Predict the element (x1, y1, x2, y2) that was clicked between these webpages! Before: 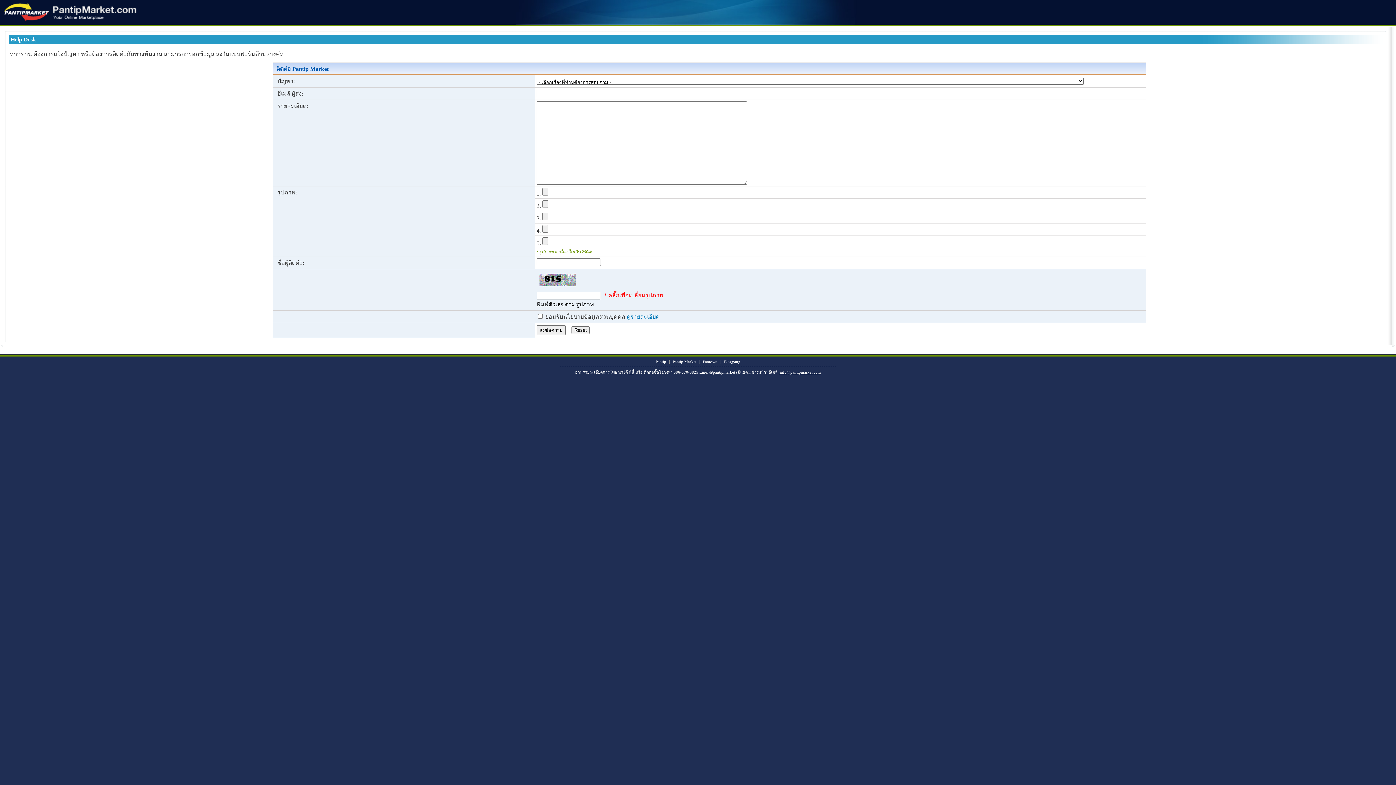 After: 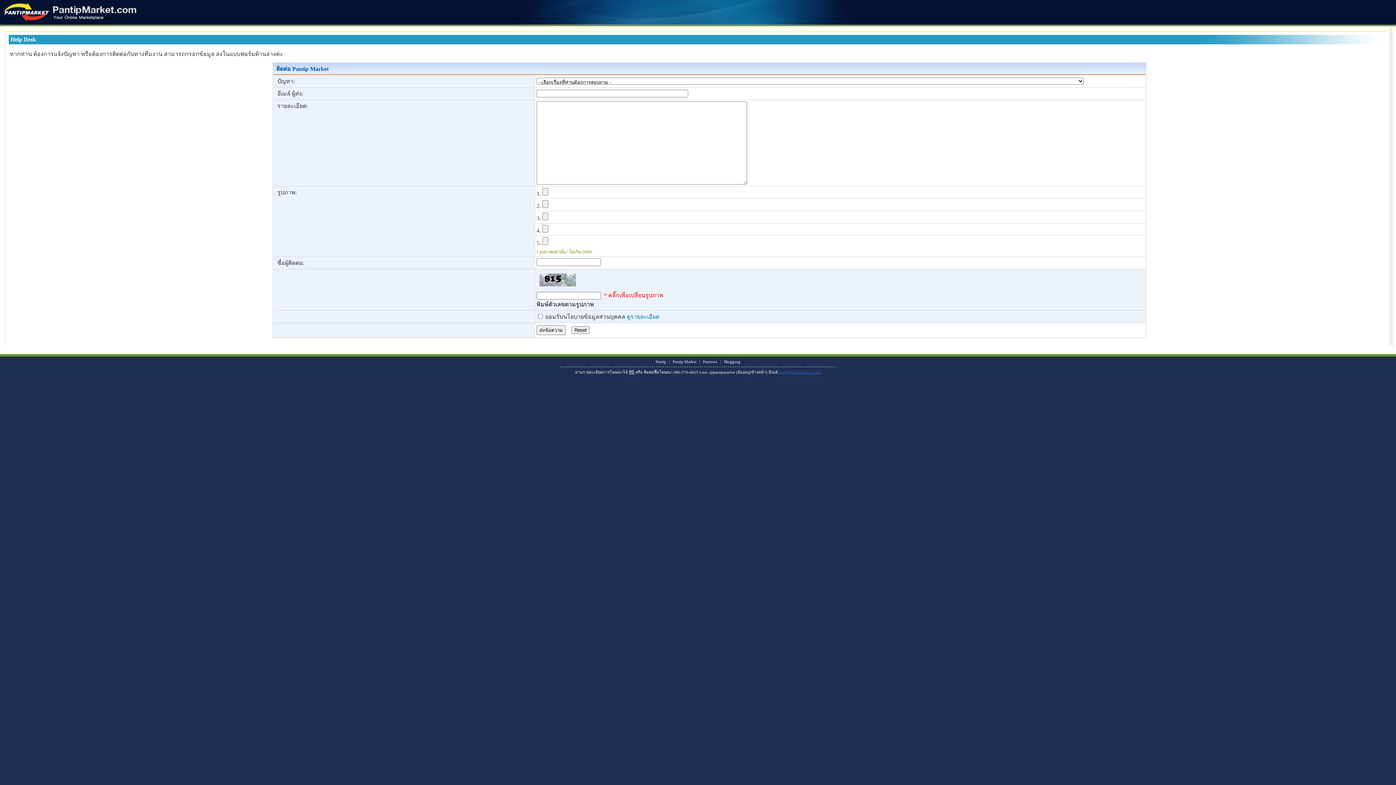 Action: label:  info@pantipmarket.com bbox: (778, 370, 821, 374)